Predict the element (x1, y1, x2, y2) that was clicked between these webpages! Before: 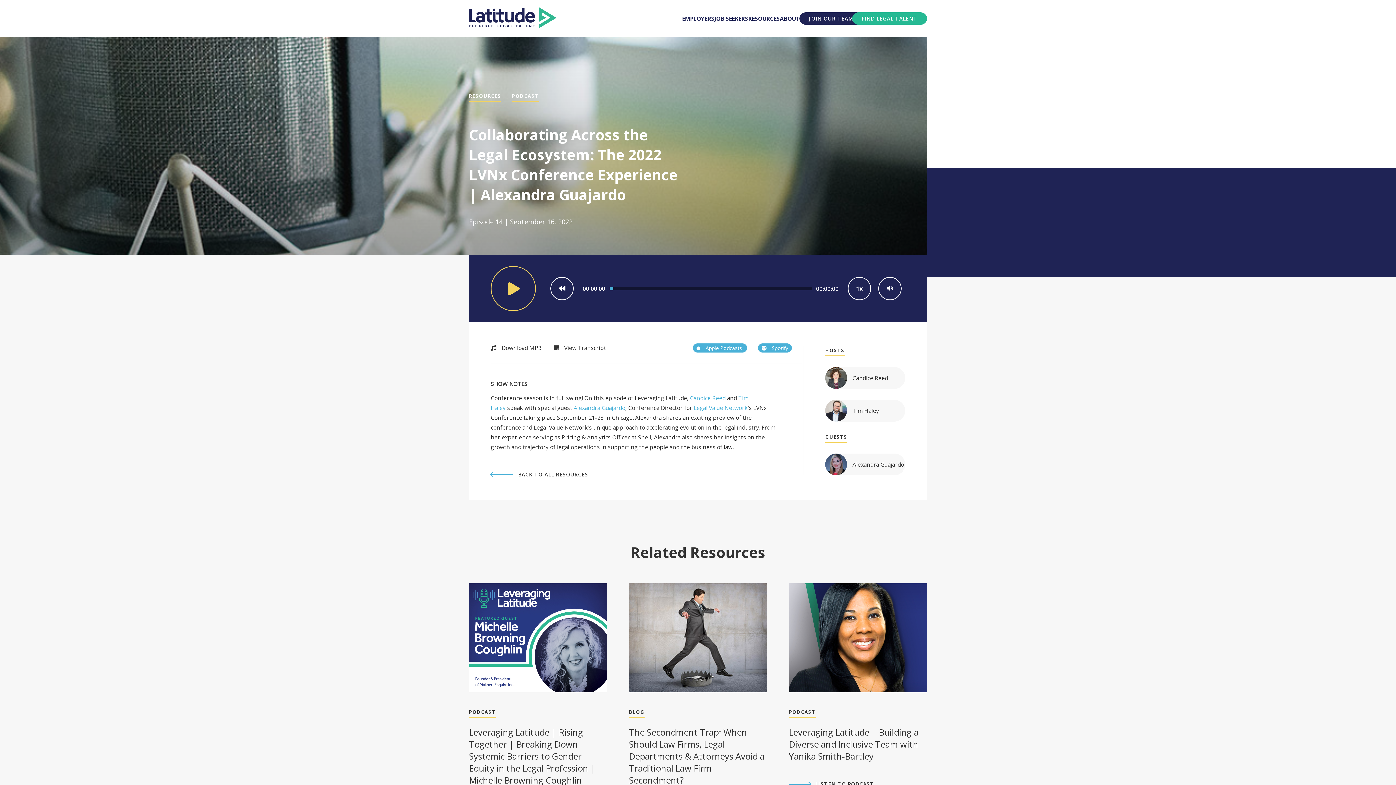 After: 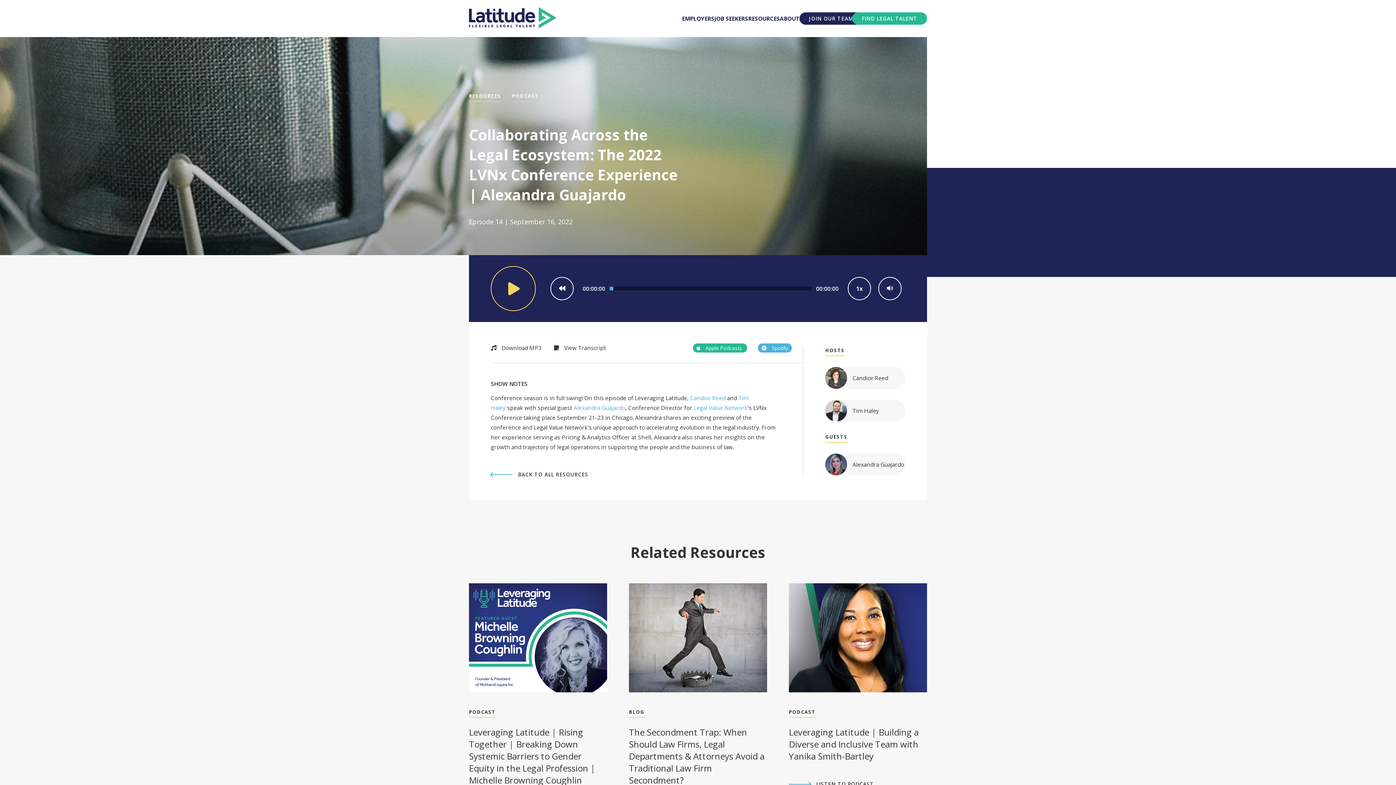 Action: label:  Apple Podcasts  bbox: (693, 343, 747, 352)